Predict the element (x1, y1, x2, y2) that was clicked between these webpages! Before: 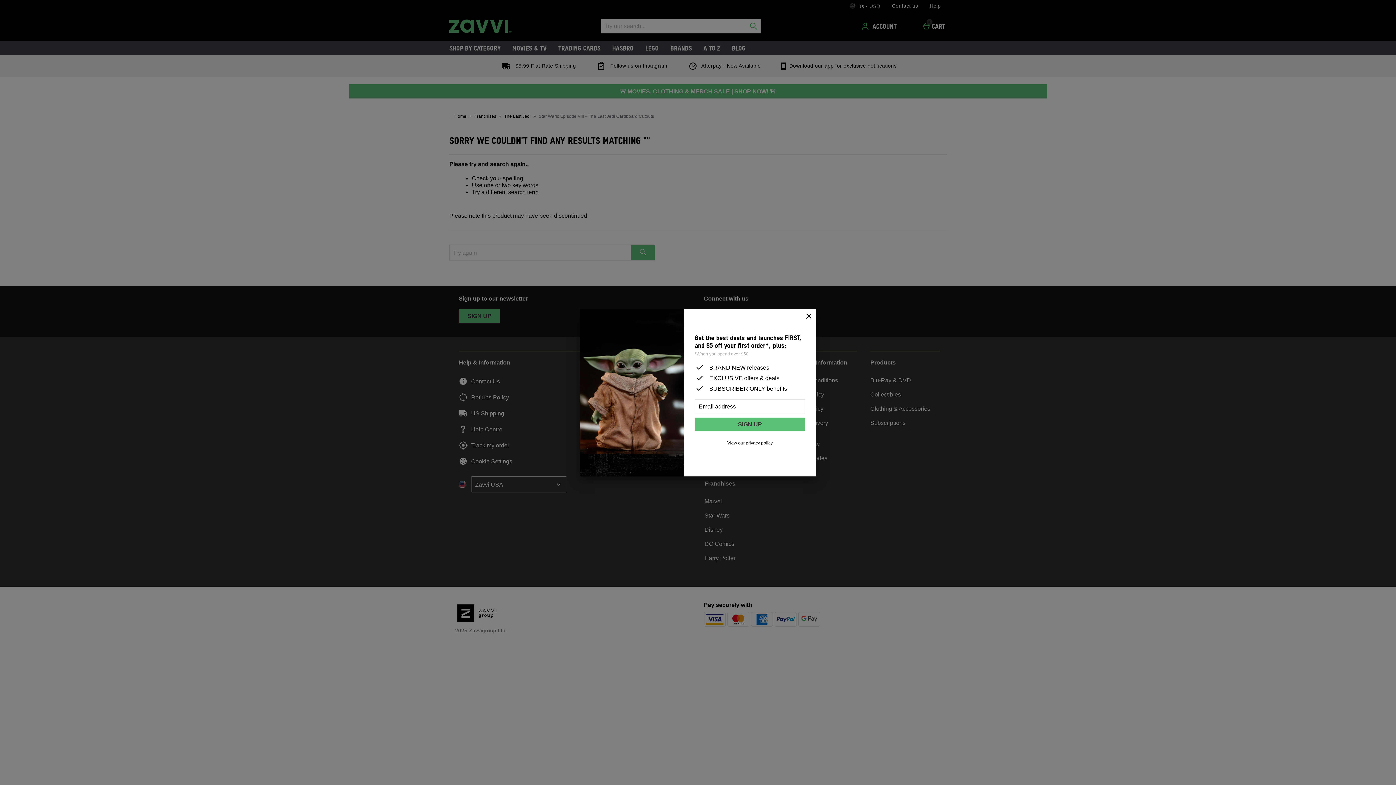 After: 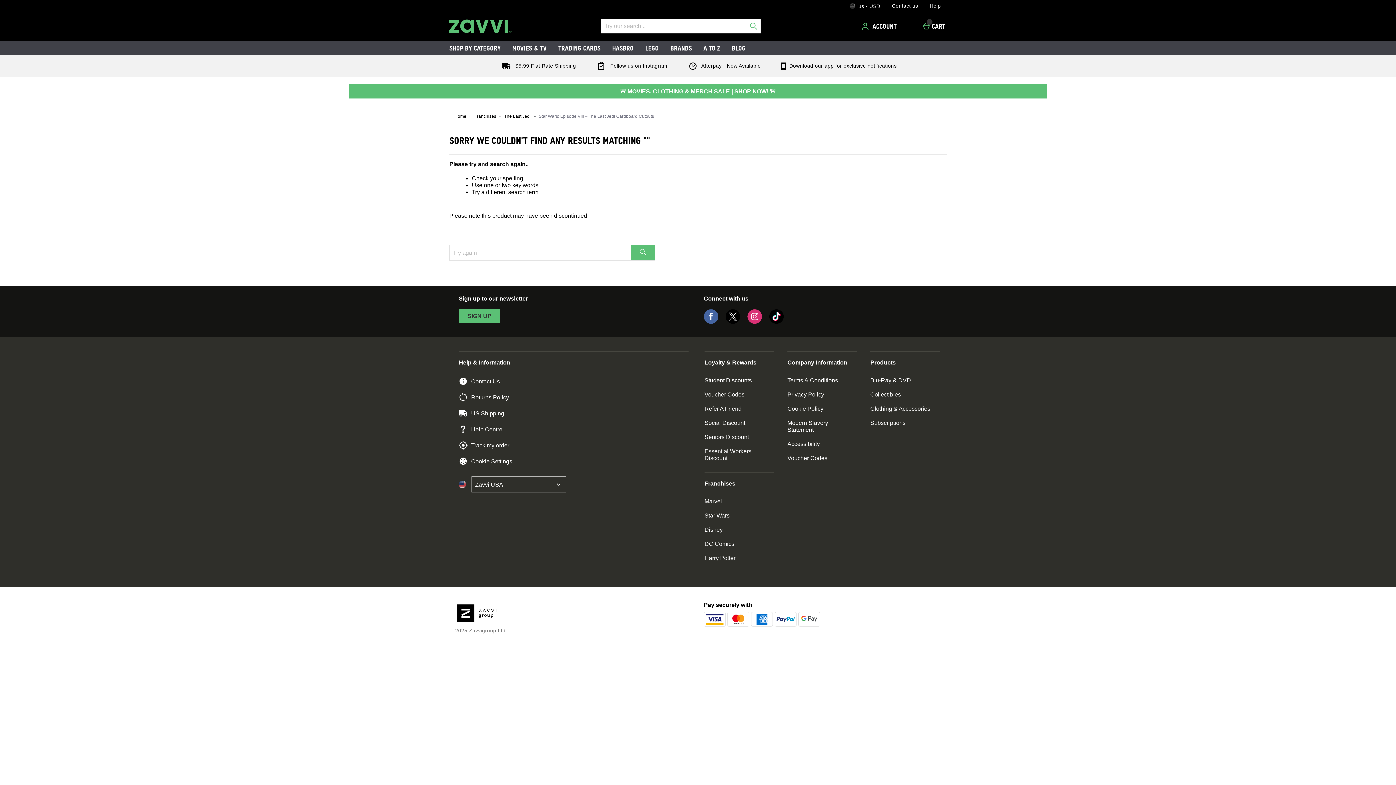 Action: label: Close bbox: (801, 308, 816, 324)